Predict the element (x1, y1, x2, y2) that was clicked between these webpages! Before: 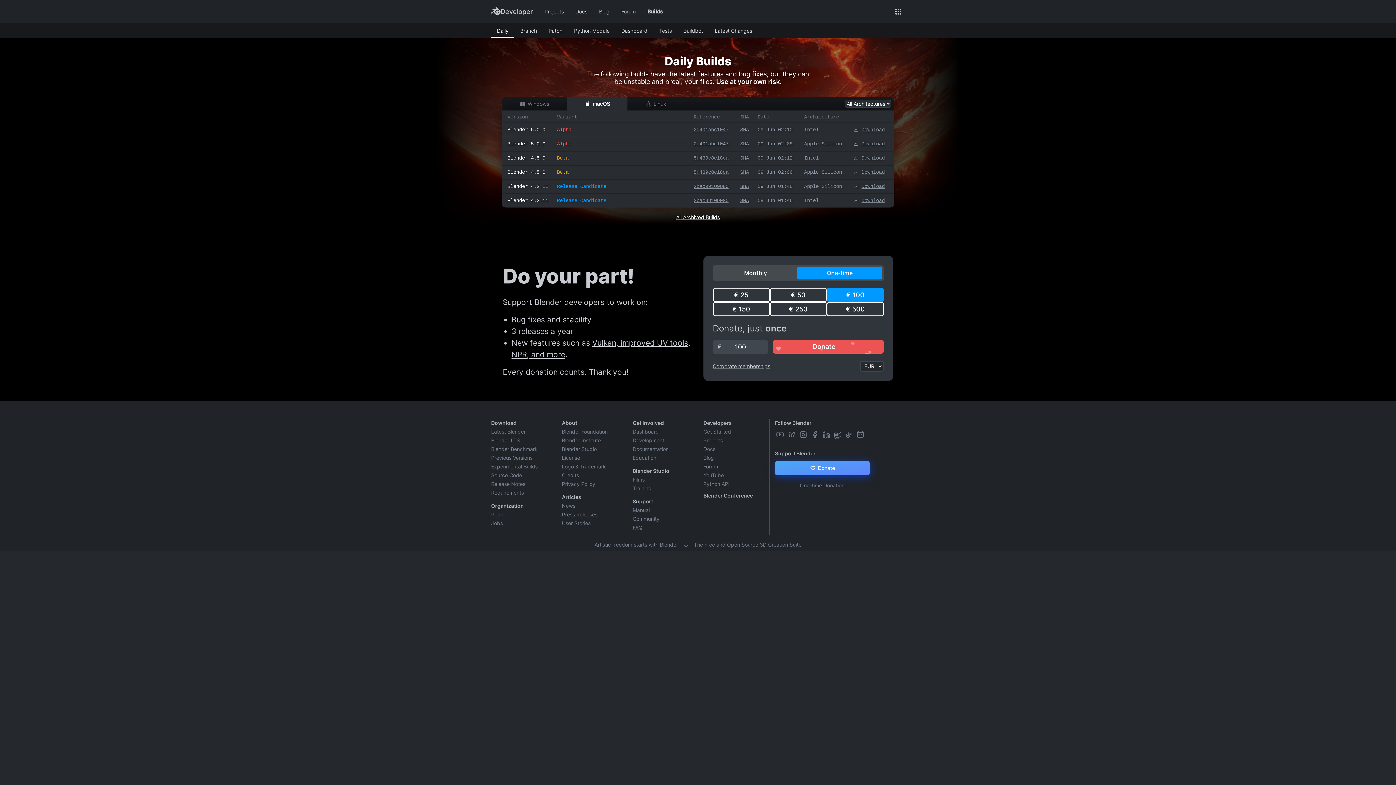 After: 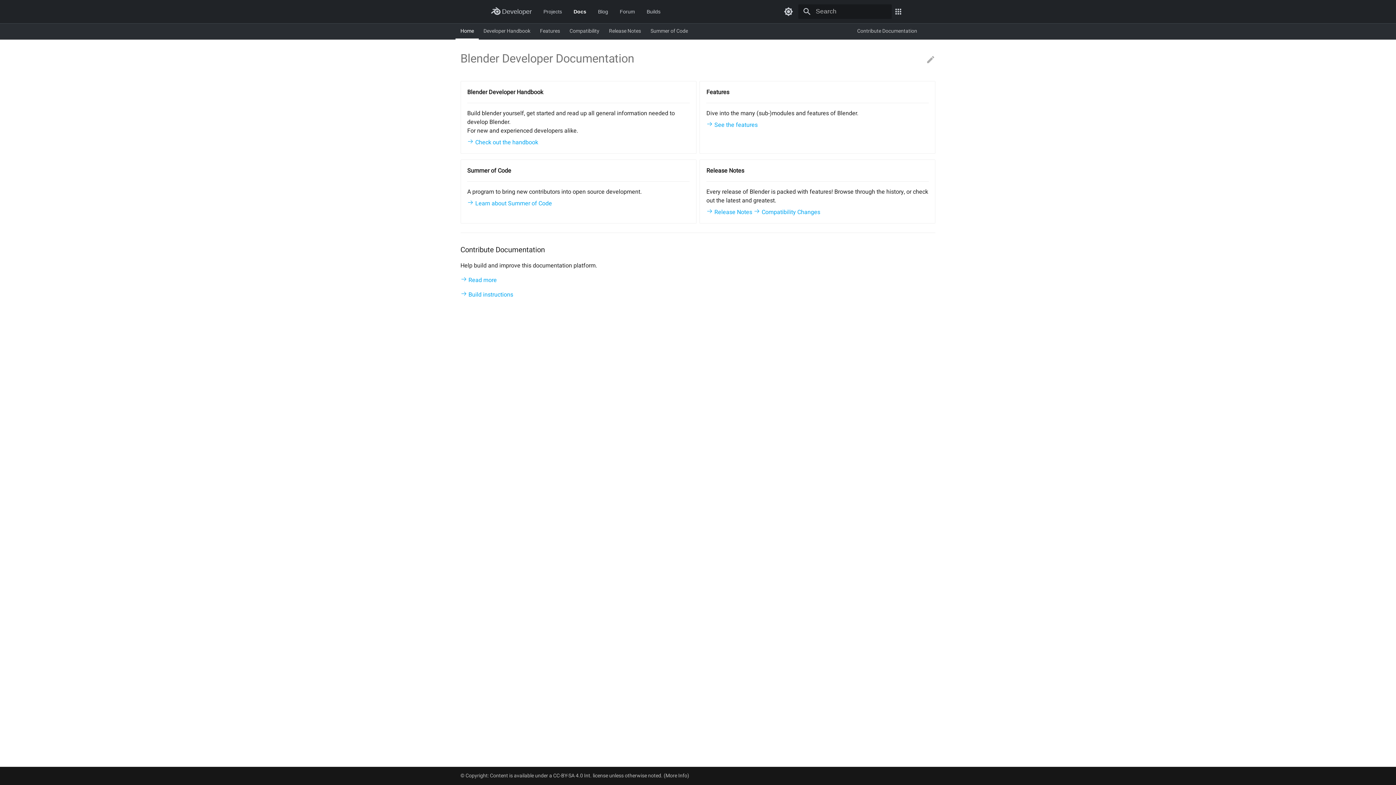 Action: label: Docs bbox: (703, 445, 763, 453)